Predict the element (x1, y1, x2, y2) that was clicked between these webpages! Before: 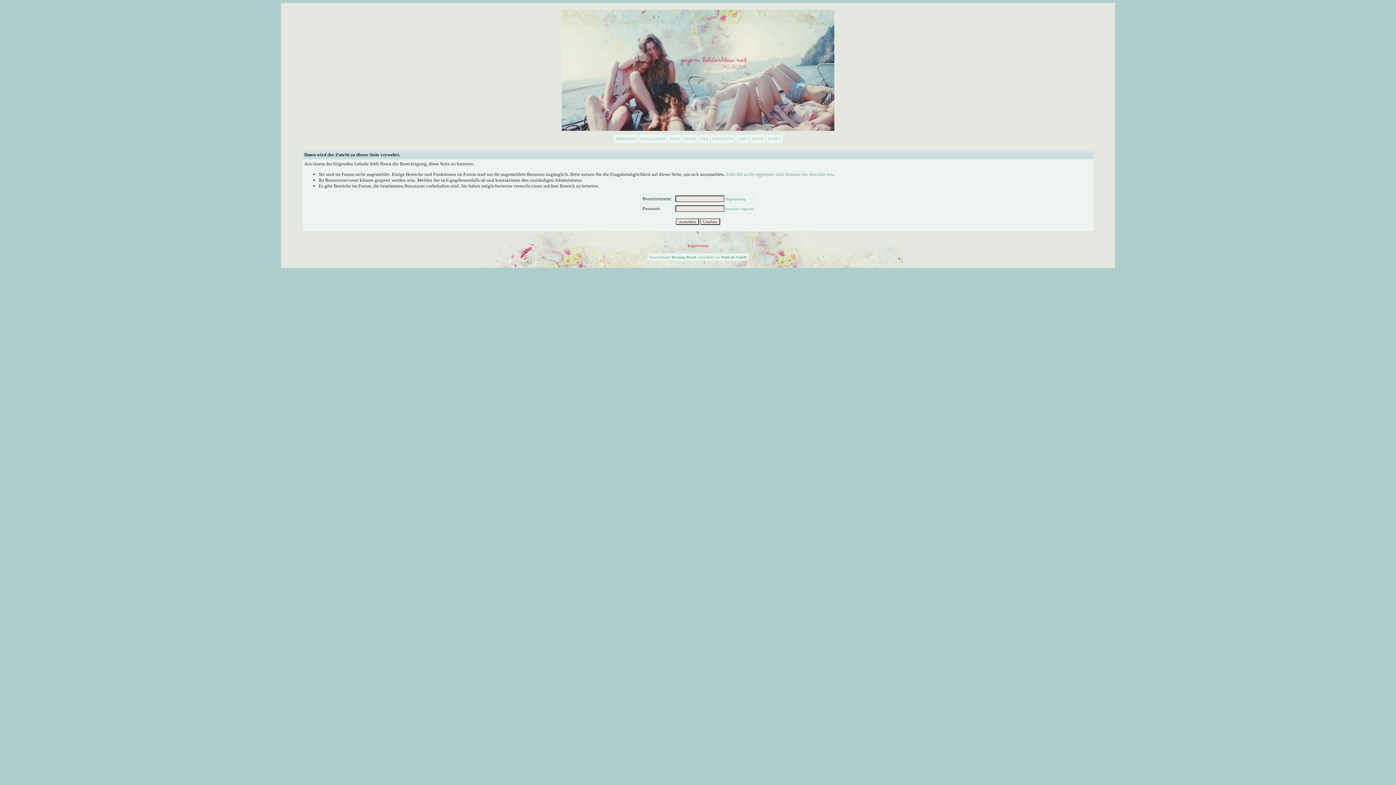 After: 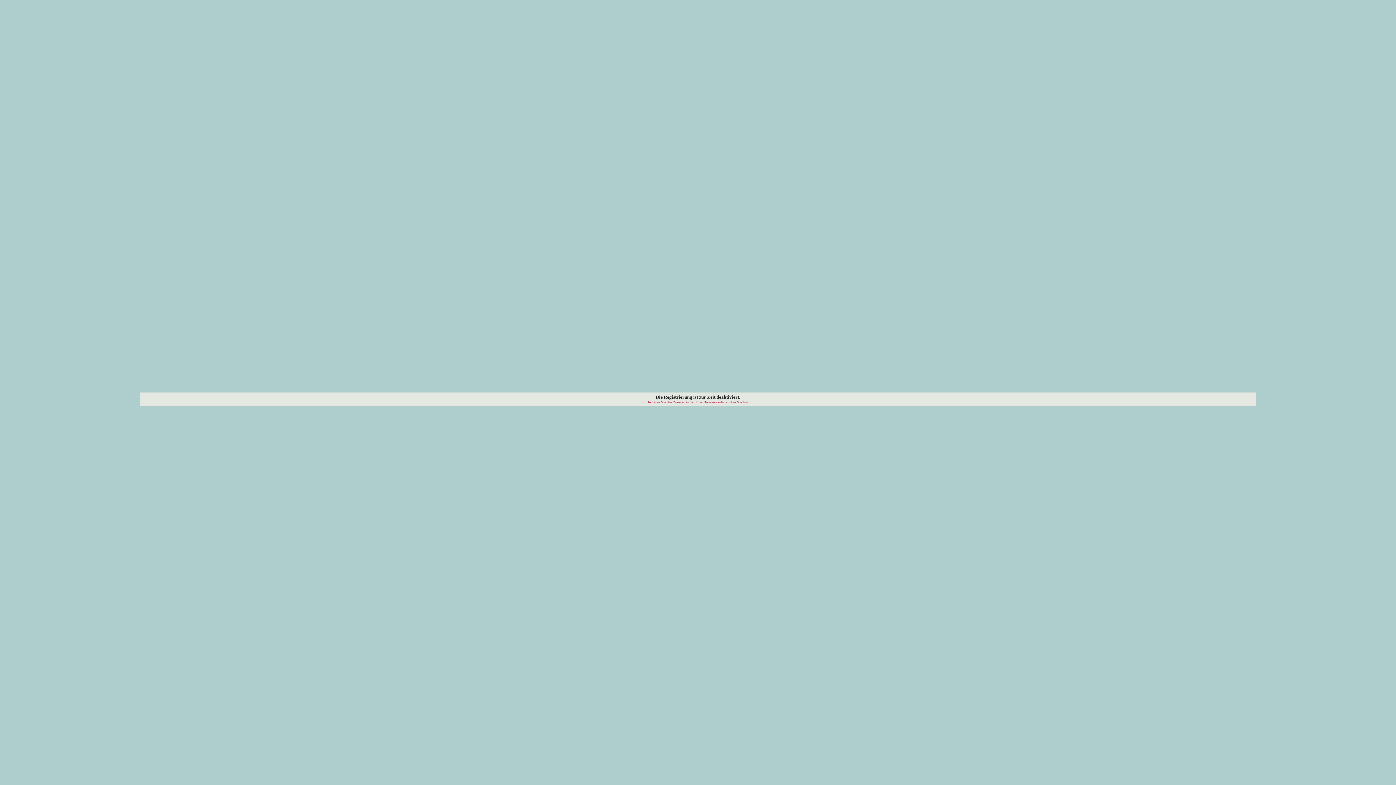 Action: bbox: (613, 139, 638, 143)